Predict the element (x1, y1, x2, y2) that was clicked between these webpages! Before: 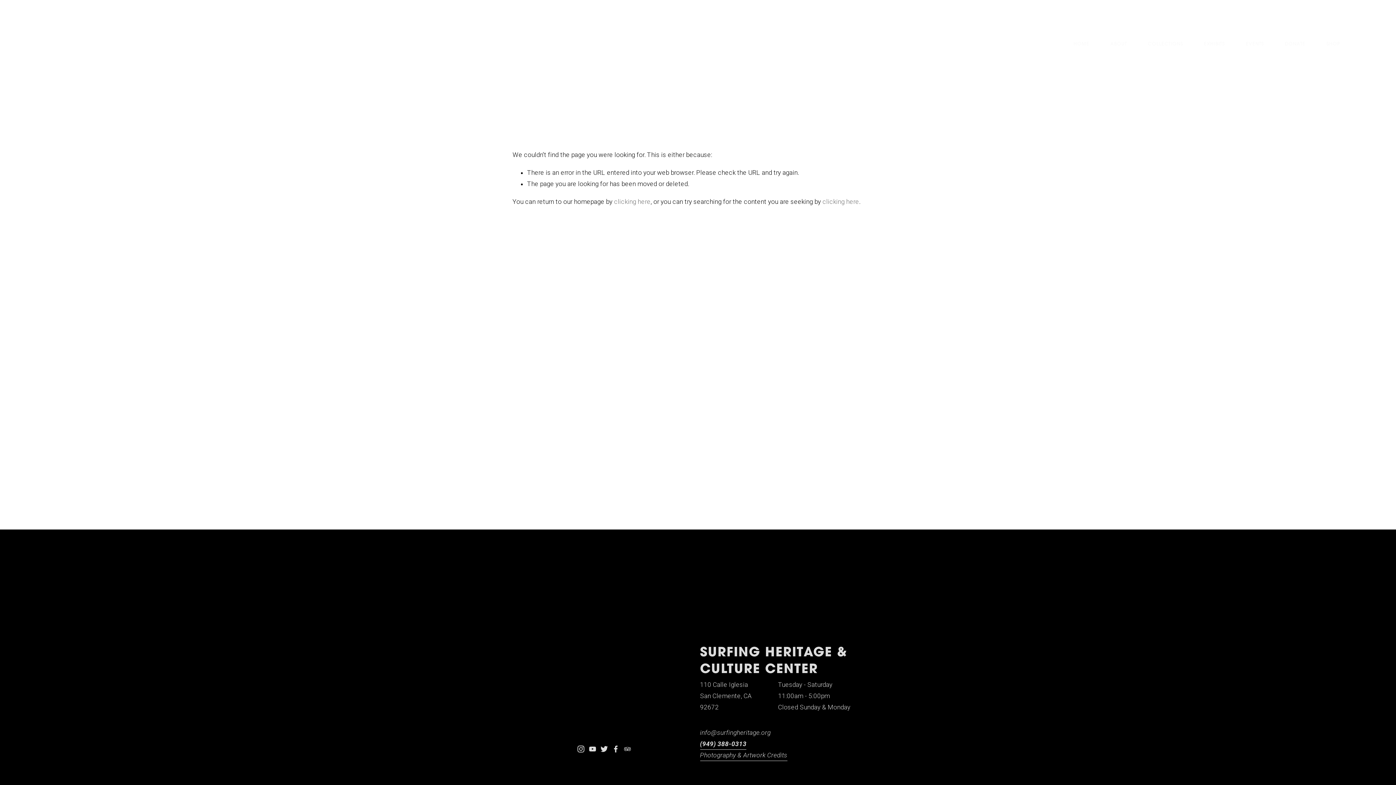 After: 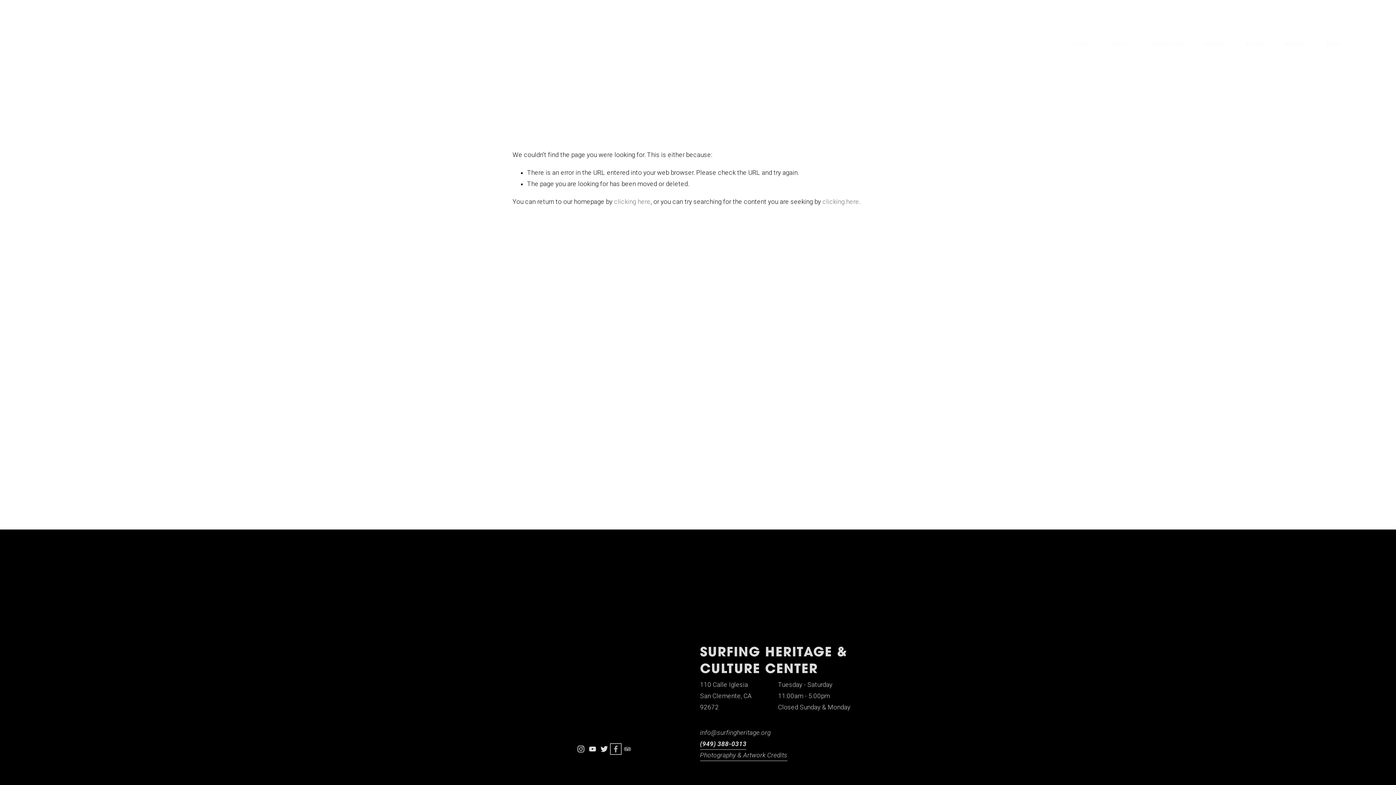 Action: label: Facebook bbox: (612, 745, 619, 753)